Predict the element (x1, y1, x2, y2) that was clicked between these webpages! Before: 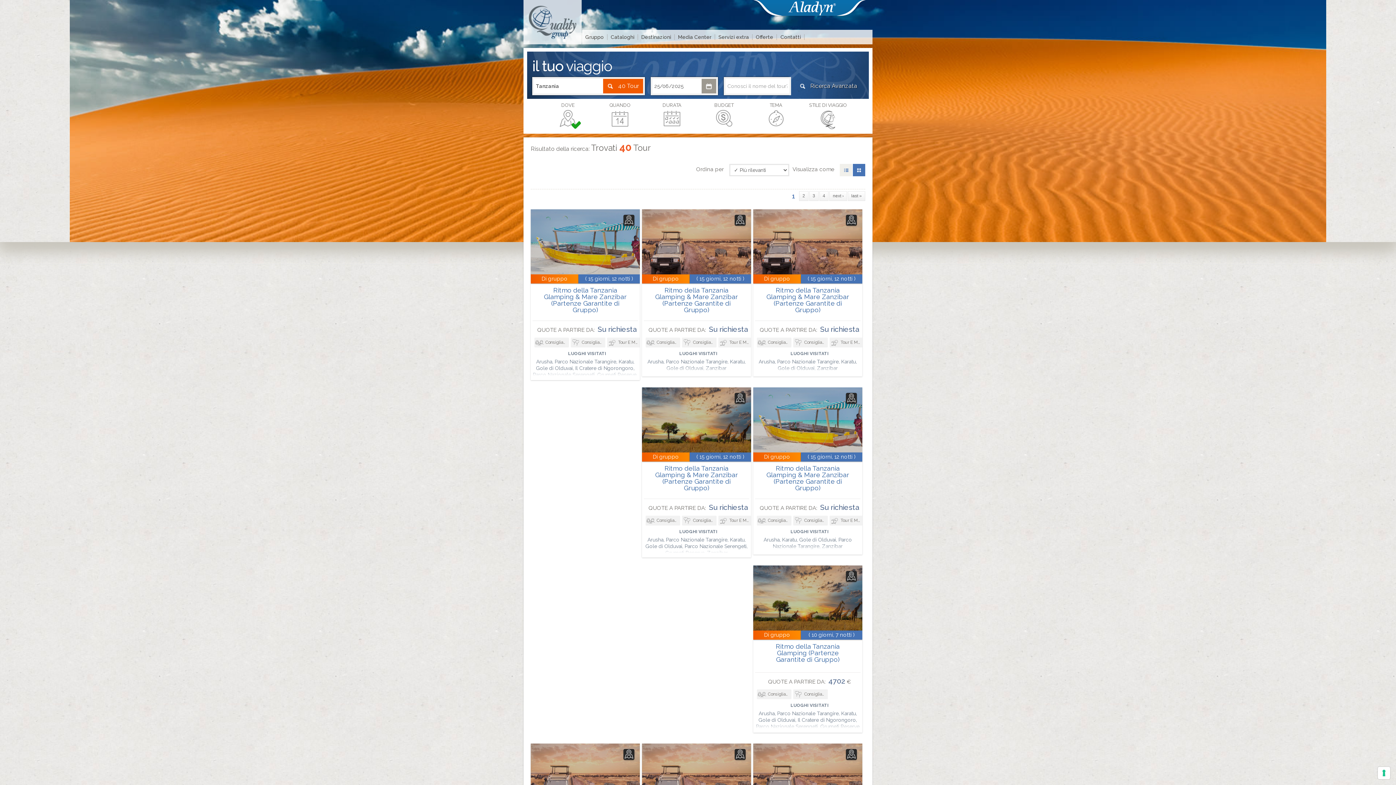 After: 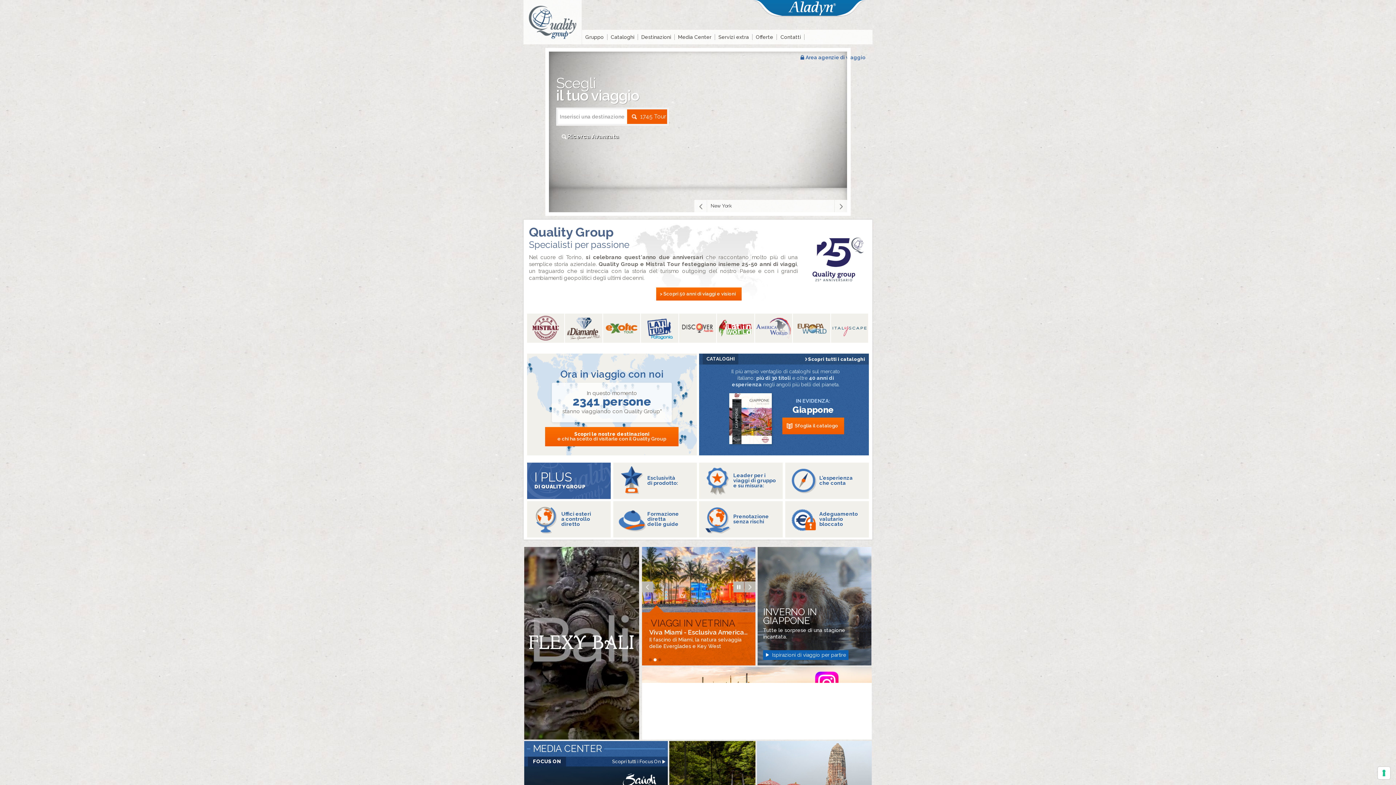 Action: label: Quality Group bbox: (523, 0, 581, 44)